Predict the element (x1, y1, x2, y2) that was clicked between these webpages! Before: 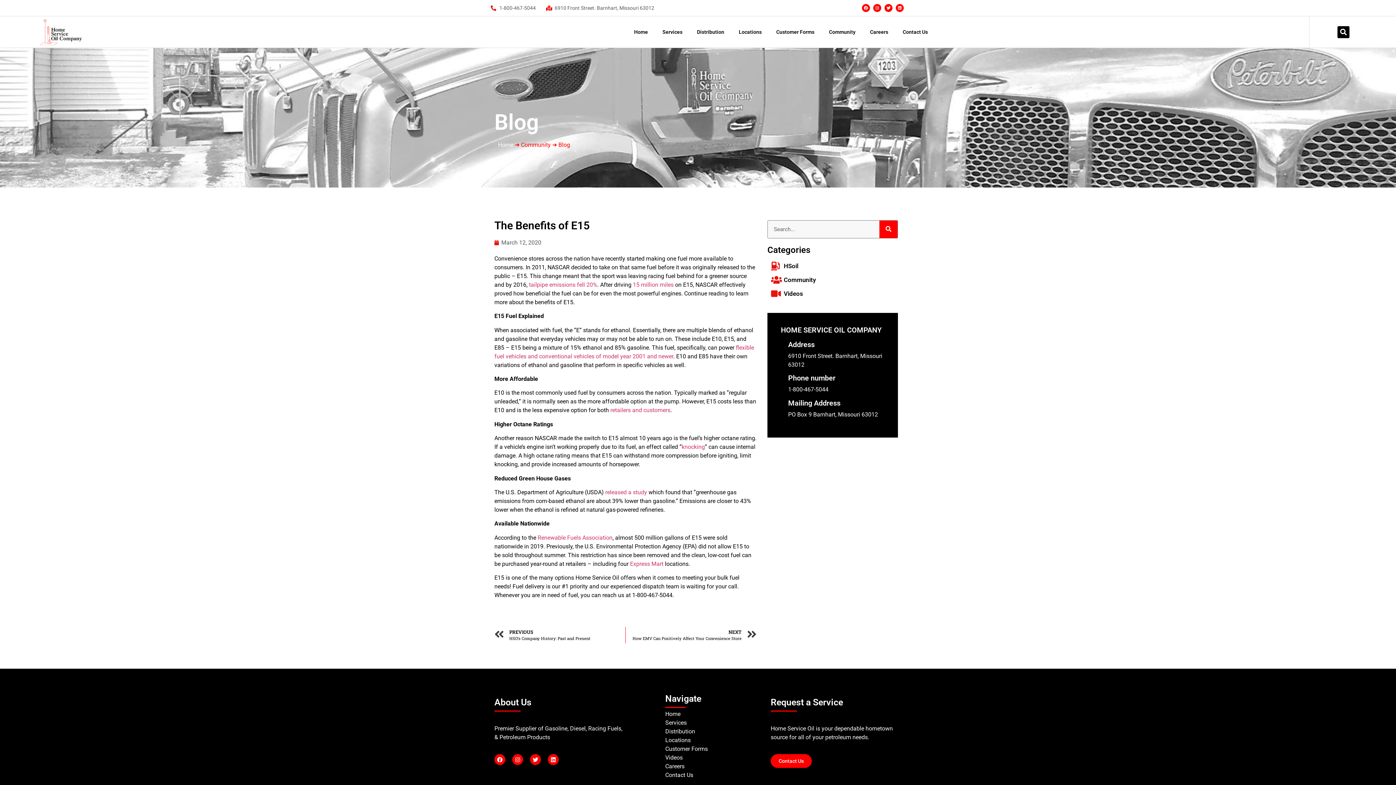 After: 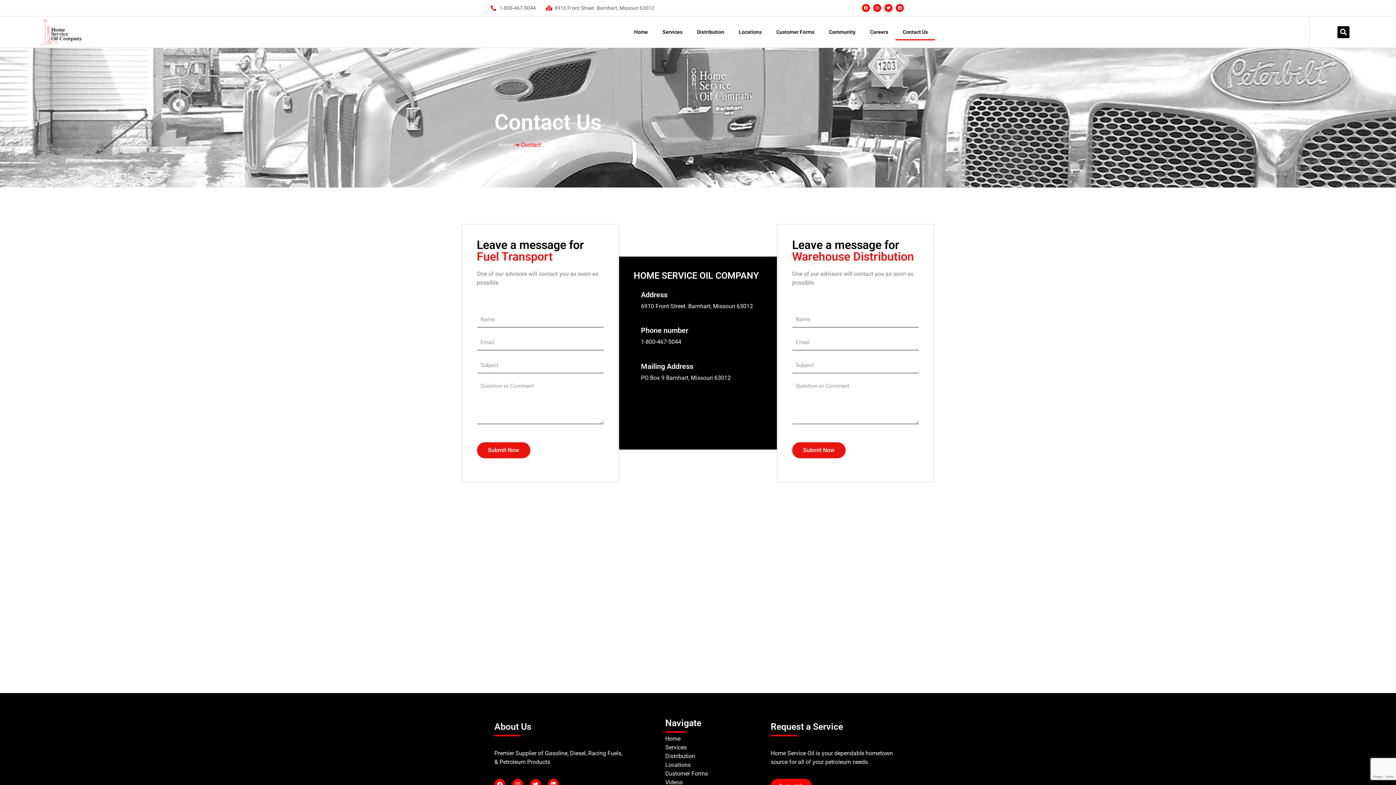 Action: label: Contact Us bbox: (665, 771, 767, 780)